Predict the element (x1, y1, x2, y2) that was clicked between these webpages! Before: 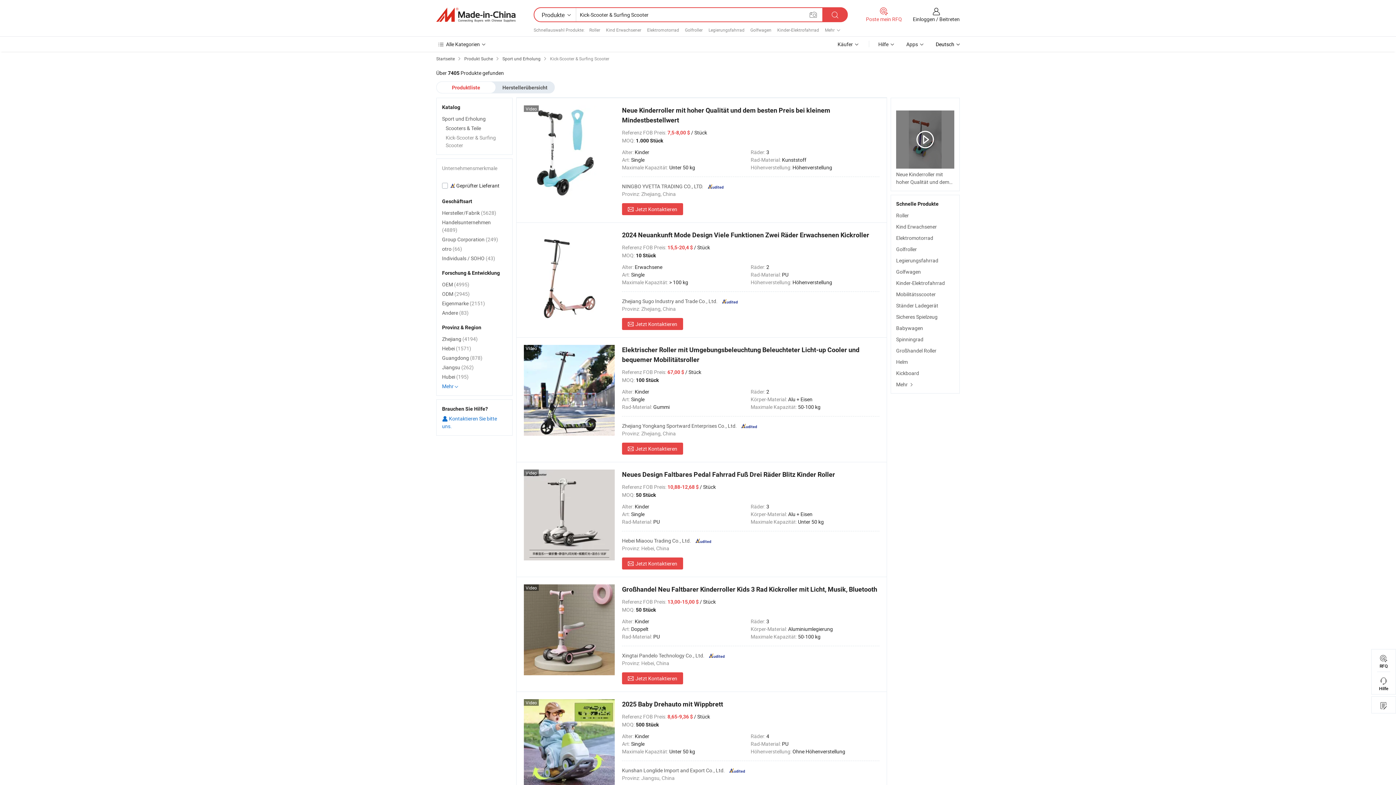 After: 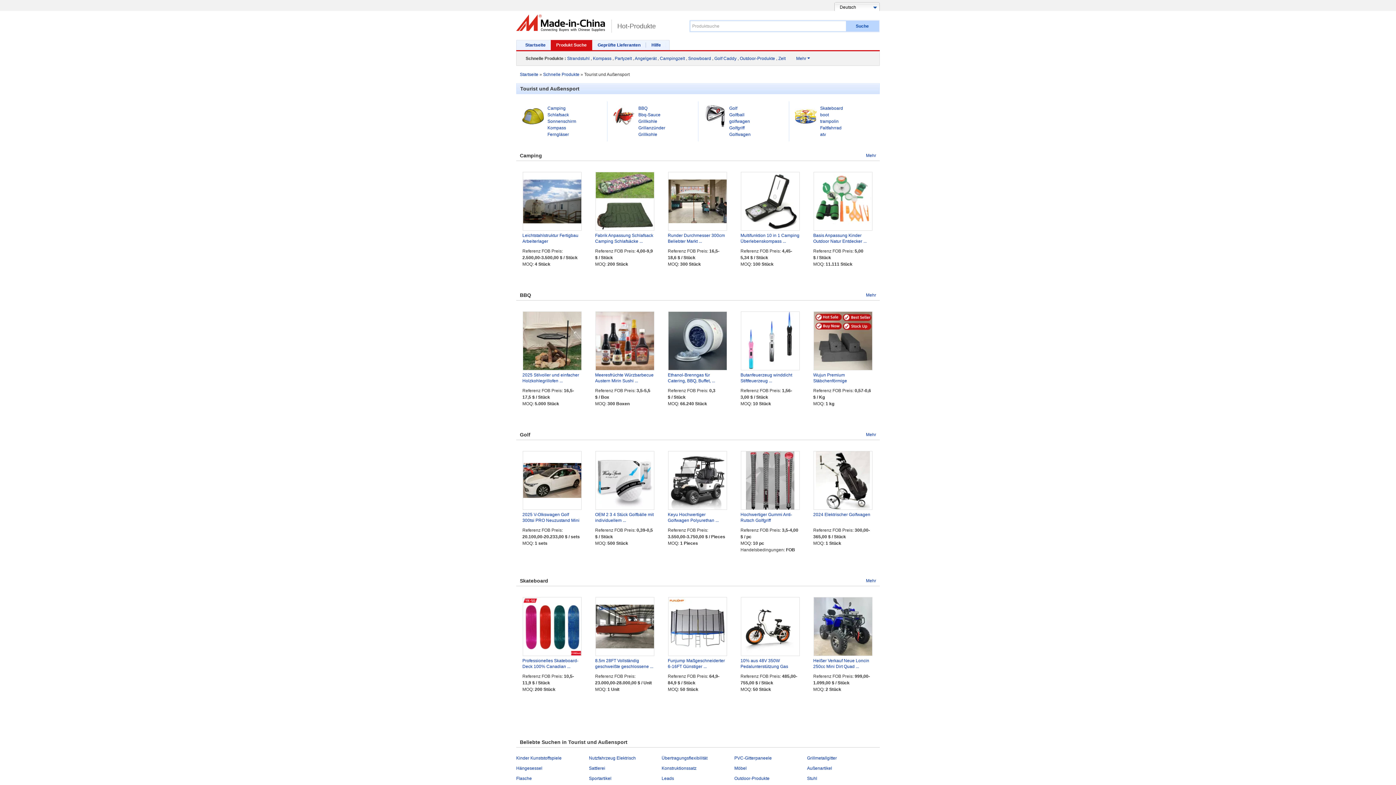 Action: bbox: (896, 381, 914, 388) label: Mehr 